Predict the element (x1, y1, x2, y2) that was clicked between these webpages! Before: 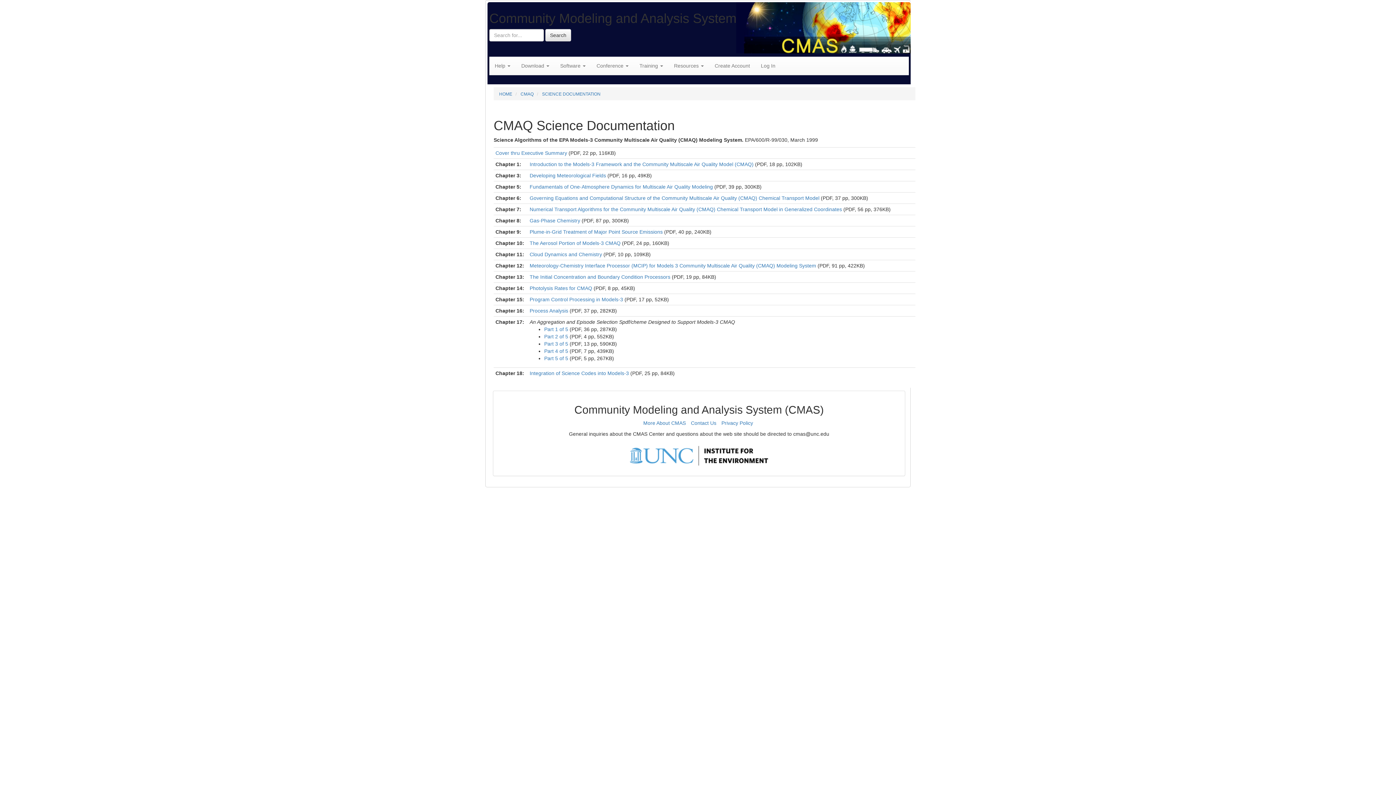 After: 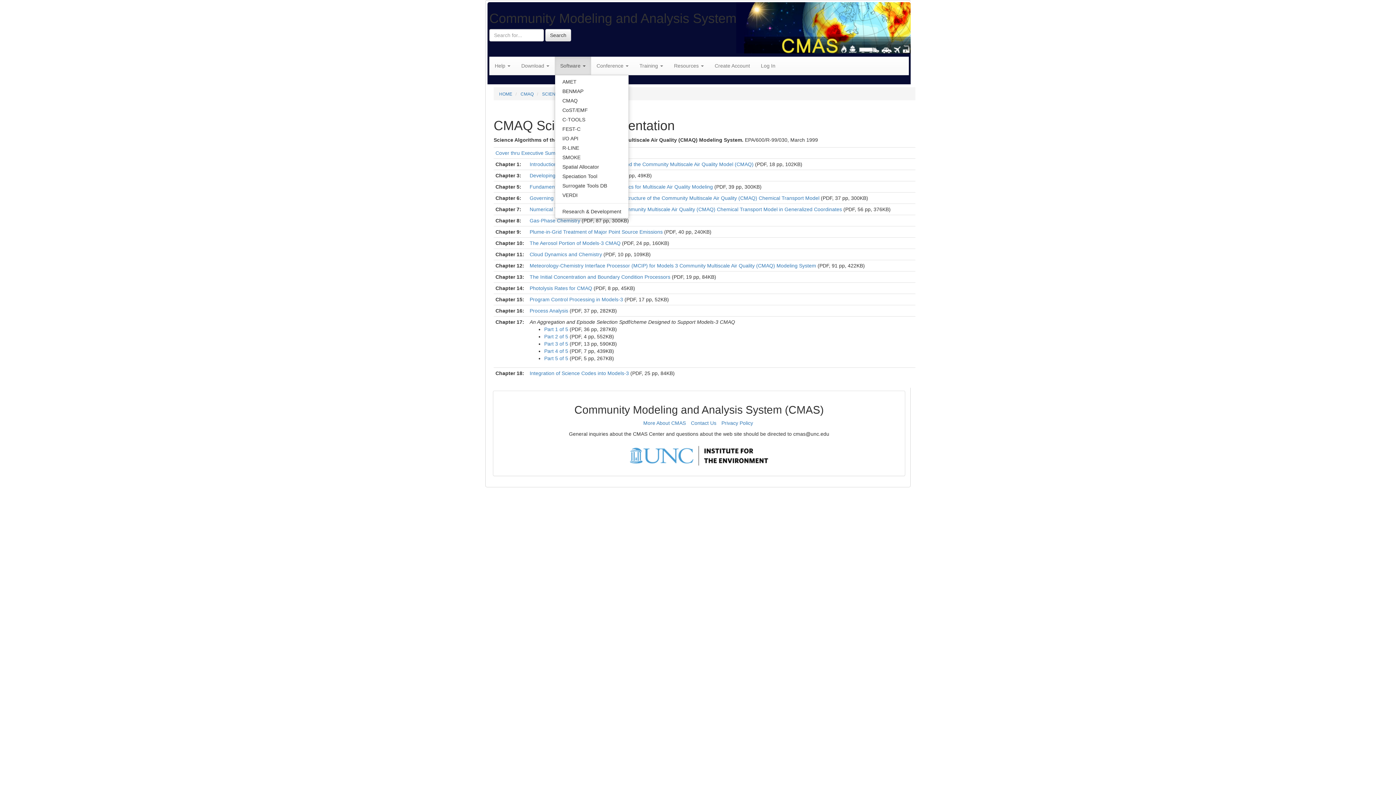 Action: bbox: (554, 56, 591, 74) label: Software 